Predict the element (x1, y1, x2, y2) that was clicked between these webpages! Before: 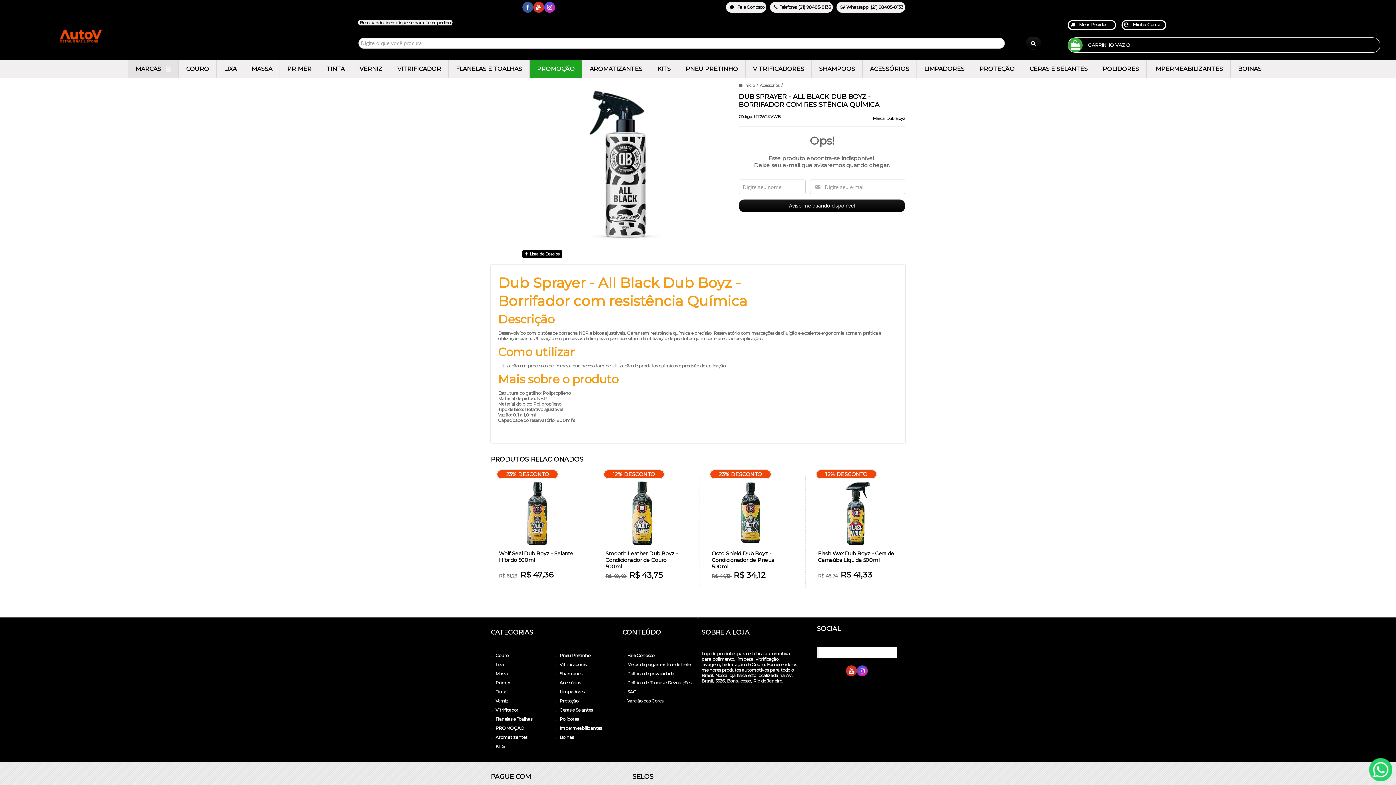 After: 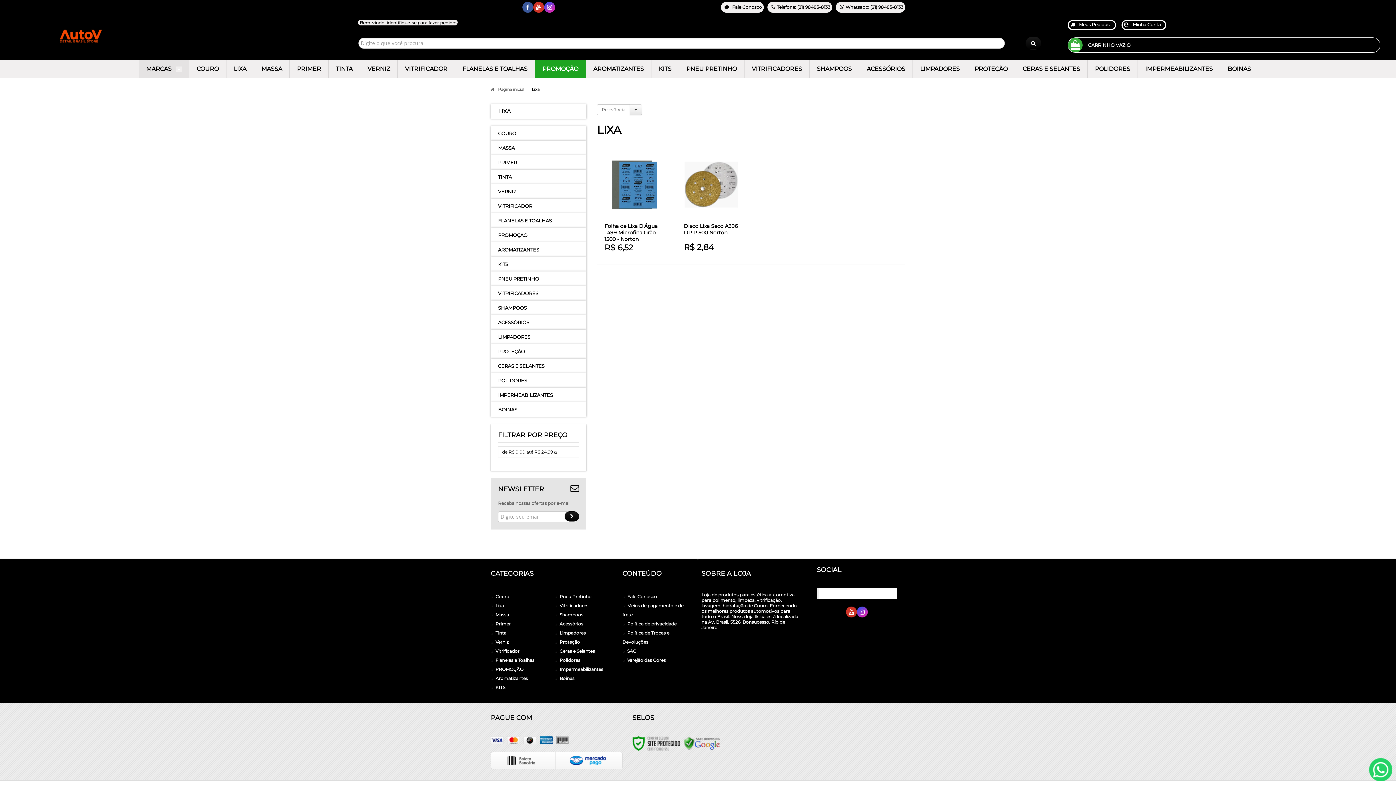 Action: bbox: (495, 662, 504, 667) label: Lixa